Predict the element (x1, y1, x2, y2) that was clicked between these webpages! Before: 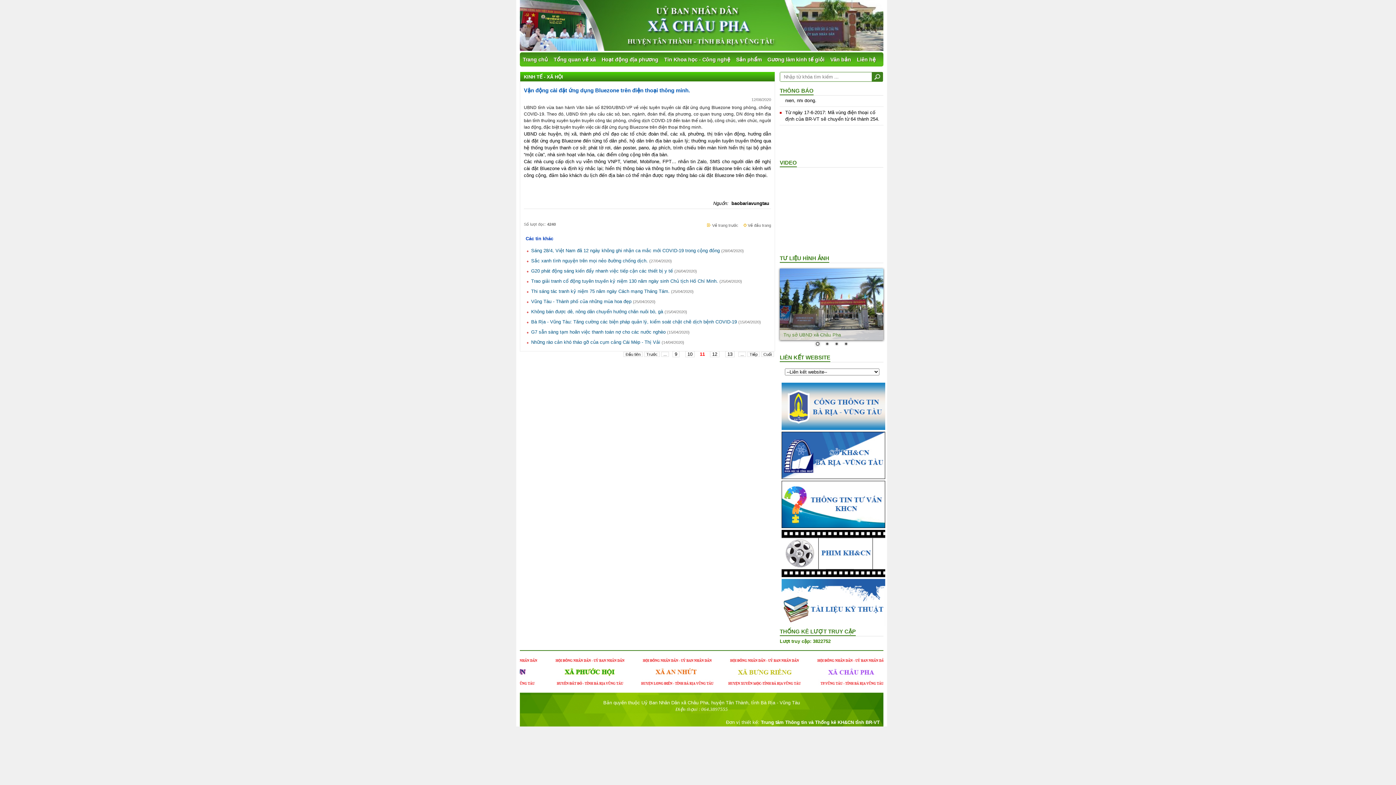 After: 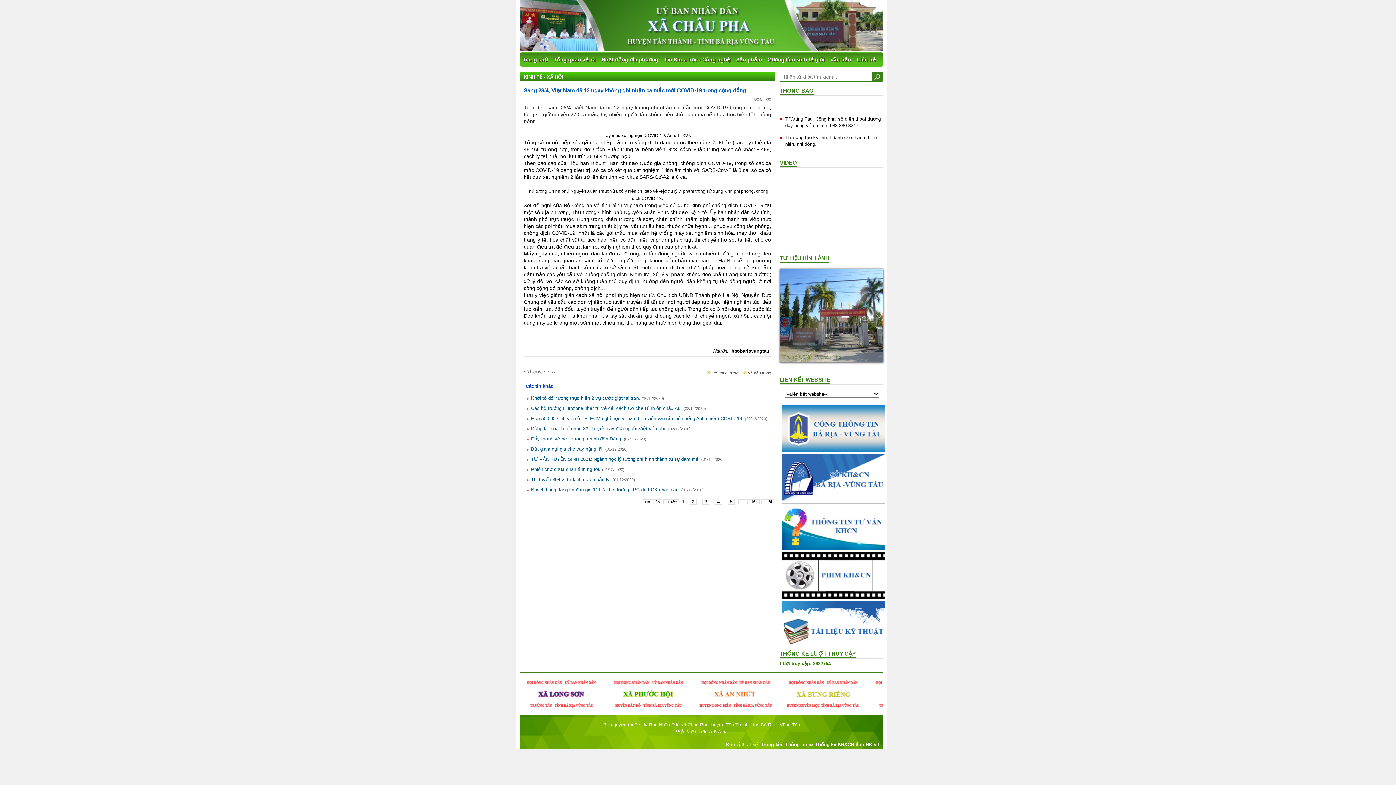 Action: label: Sáng 28/4, Việt Nam đã 12 ngày không ghi nhận ca mắc mới COVID-19 trong cộng đồng bbox: (531, 248, 720, 253)